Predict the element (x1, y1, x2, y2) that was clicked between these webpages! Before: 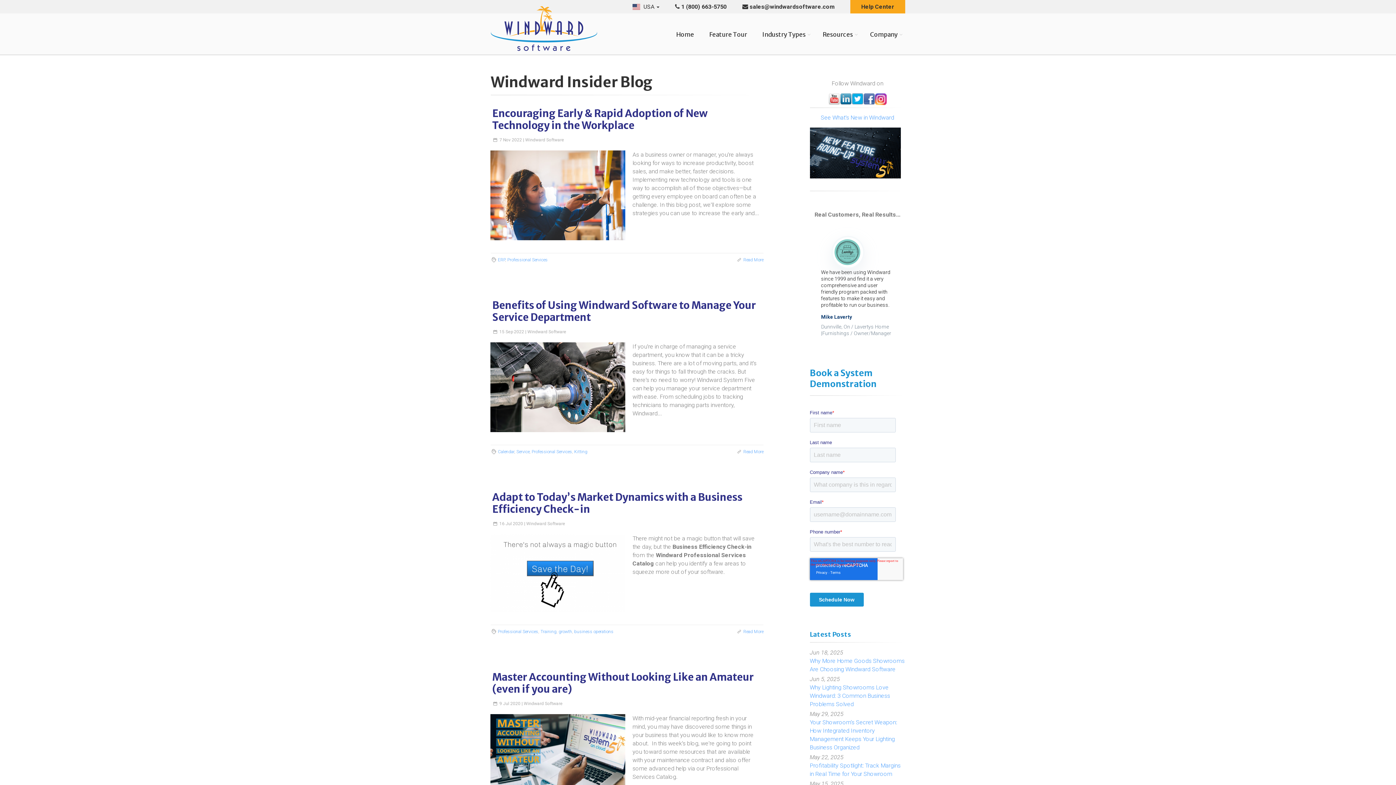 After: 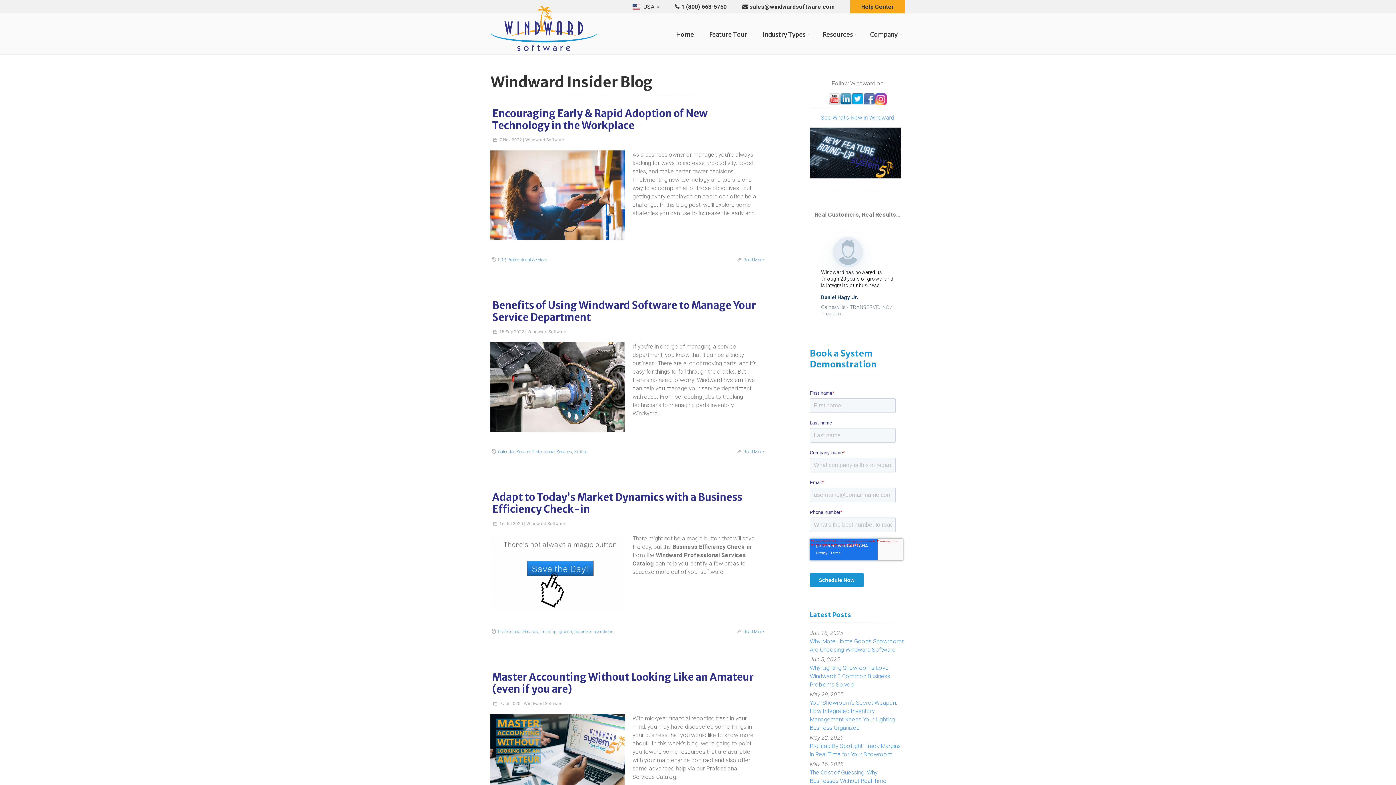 Action: label: Professional Services bbox: (507, 257, 547, 262)